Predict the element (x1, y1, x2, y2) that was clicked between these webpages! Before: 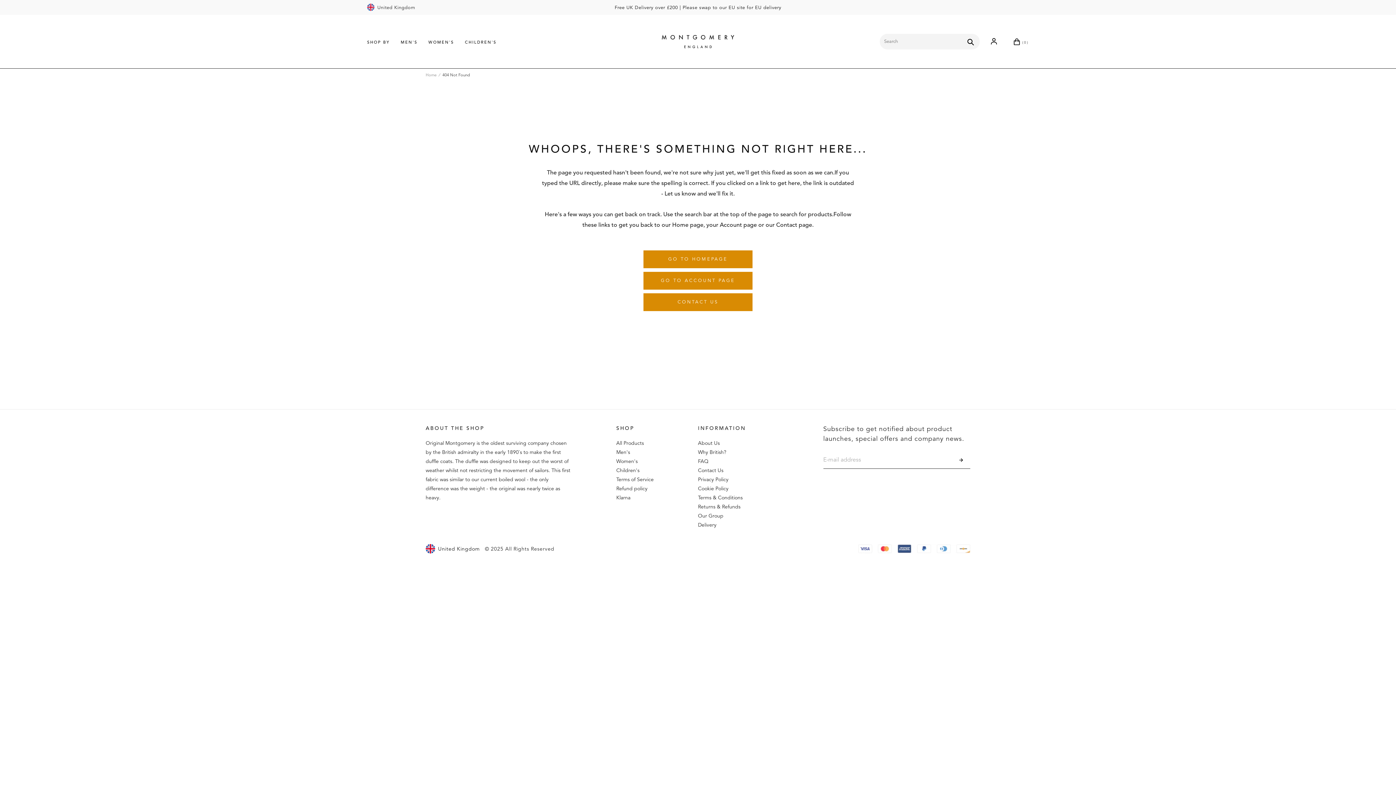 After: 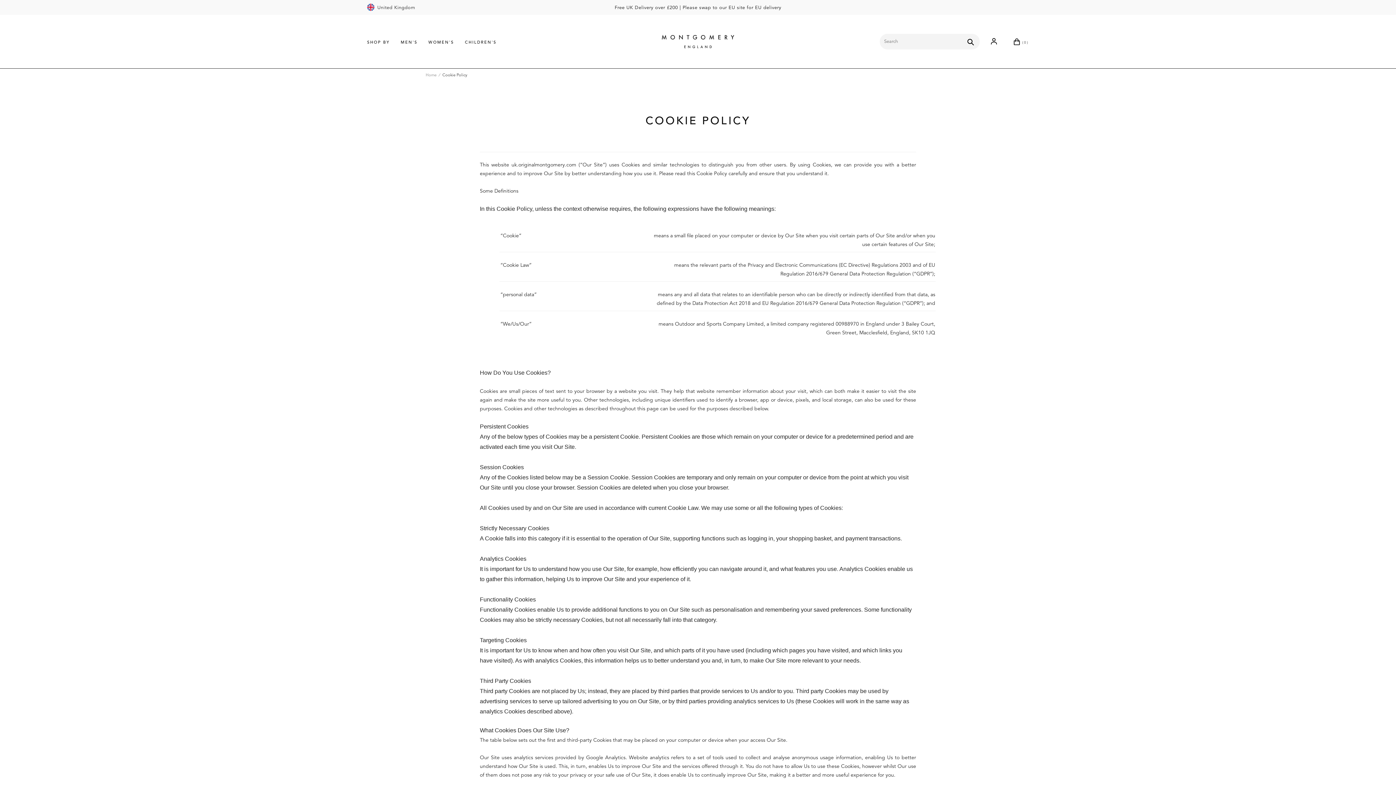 Action: bbox: (698, 484, 728, 493) label: Cookie Policy